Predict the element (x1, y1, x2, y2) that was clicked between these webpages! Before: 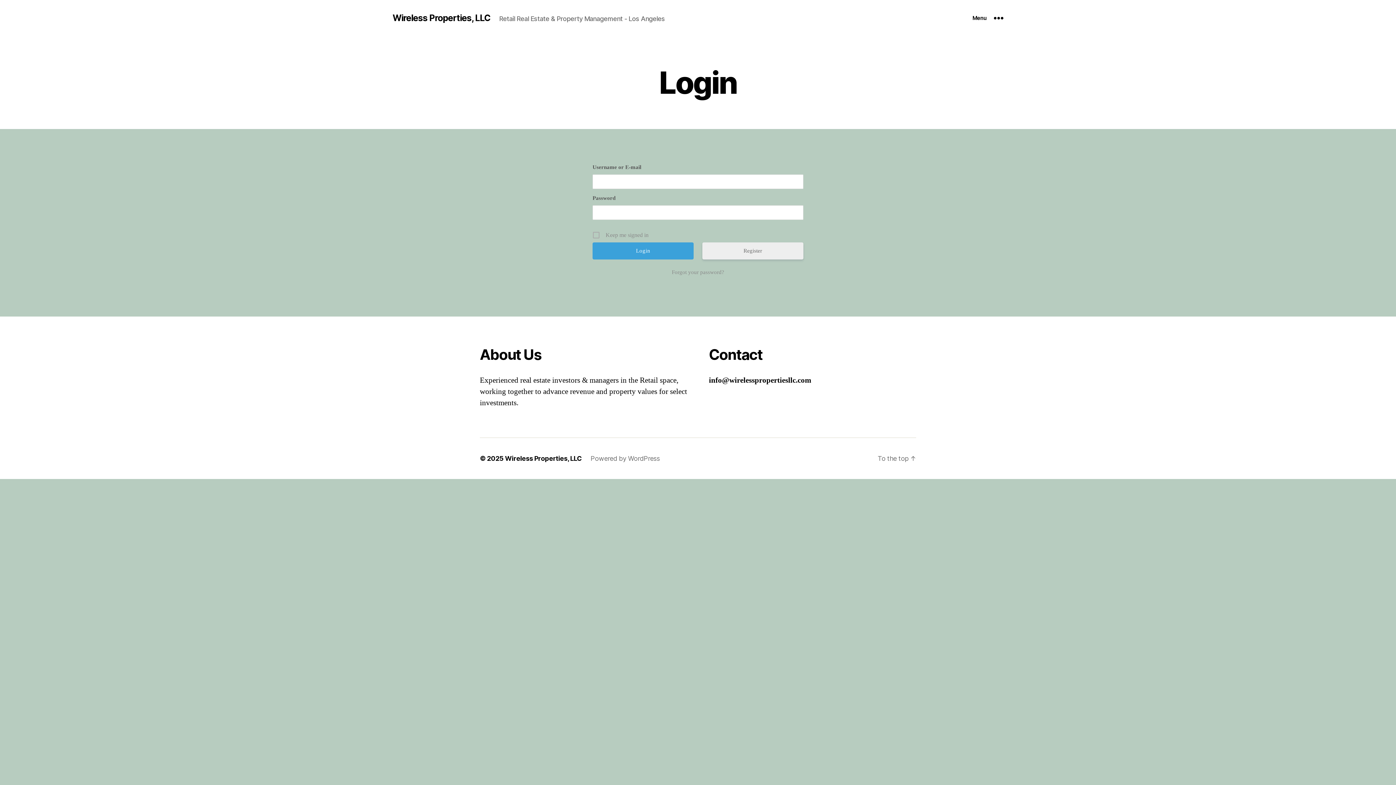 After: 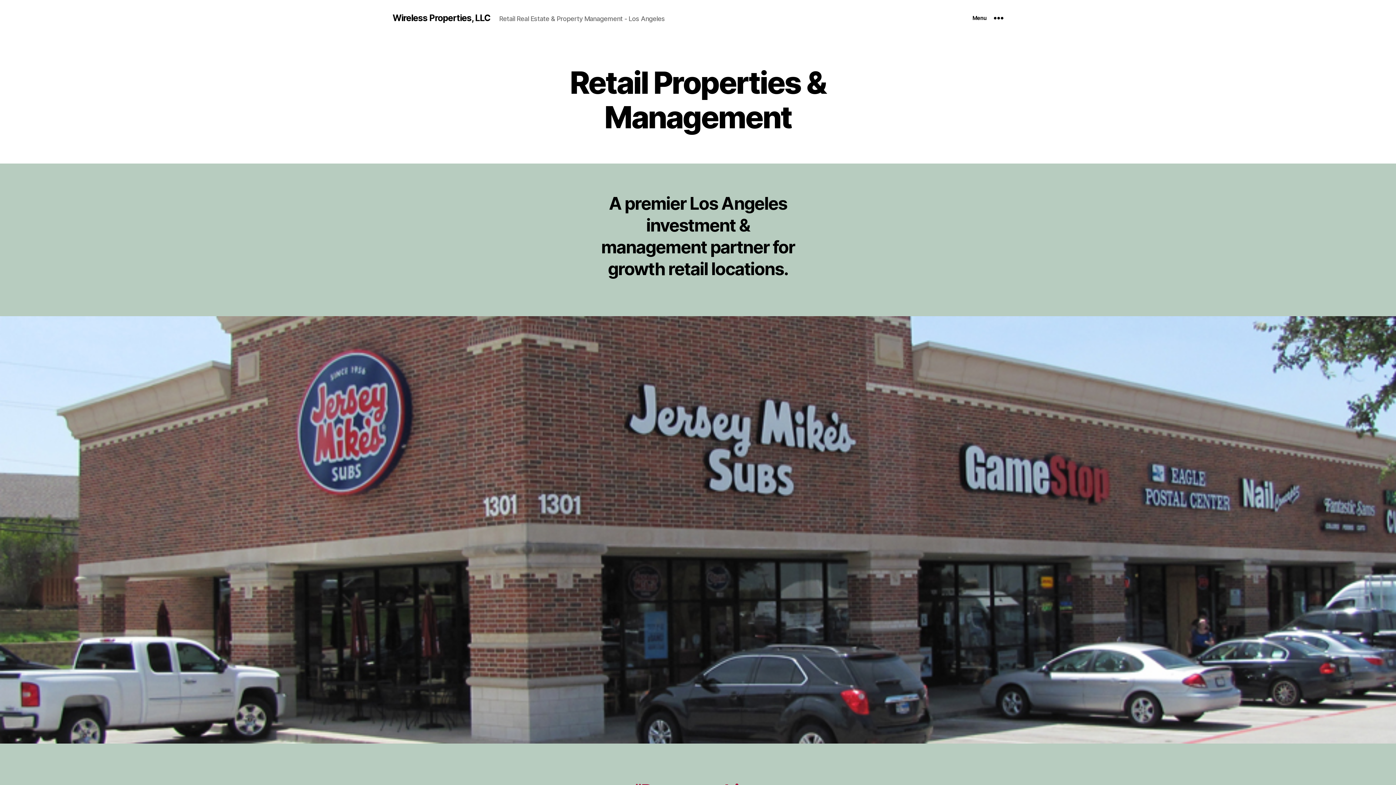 Action: label: Wireless Properties, LLC bbox: (505, 454, 582, 462)